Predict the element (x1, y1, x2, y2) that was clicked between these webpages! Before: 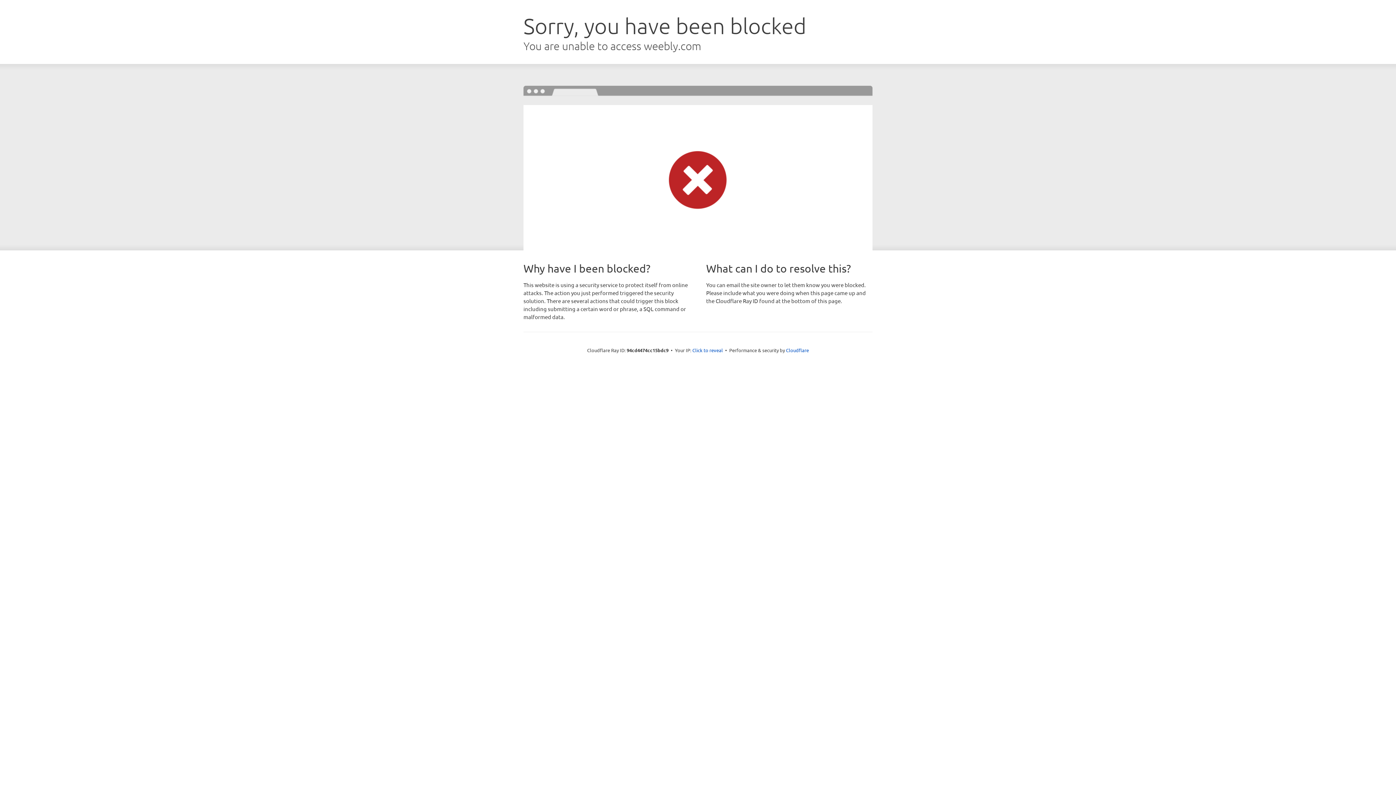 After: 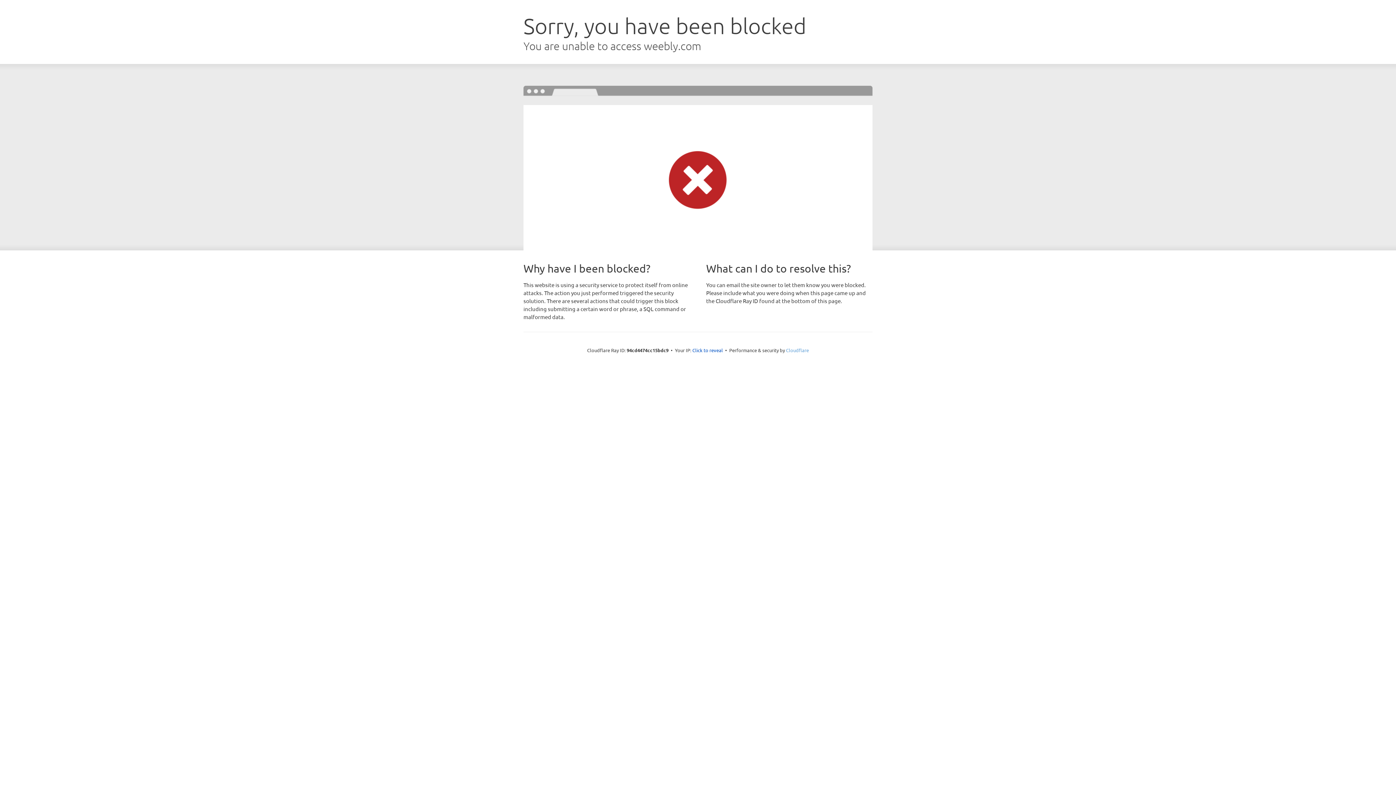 Action: bbox: (786, 347, 809, 353) label: Cloudflare